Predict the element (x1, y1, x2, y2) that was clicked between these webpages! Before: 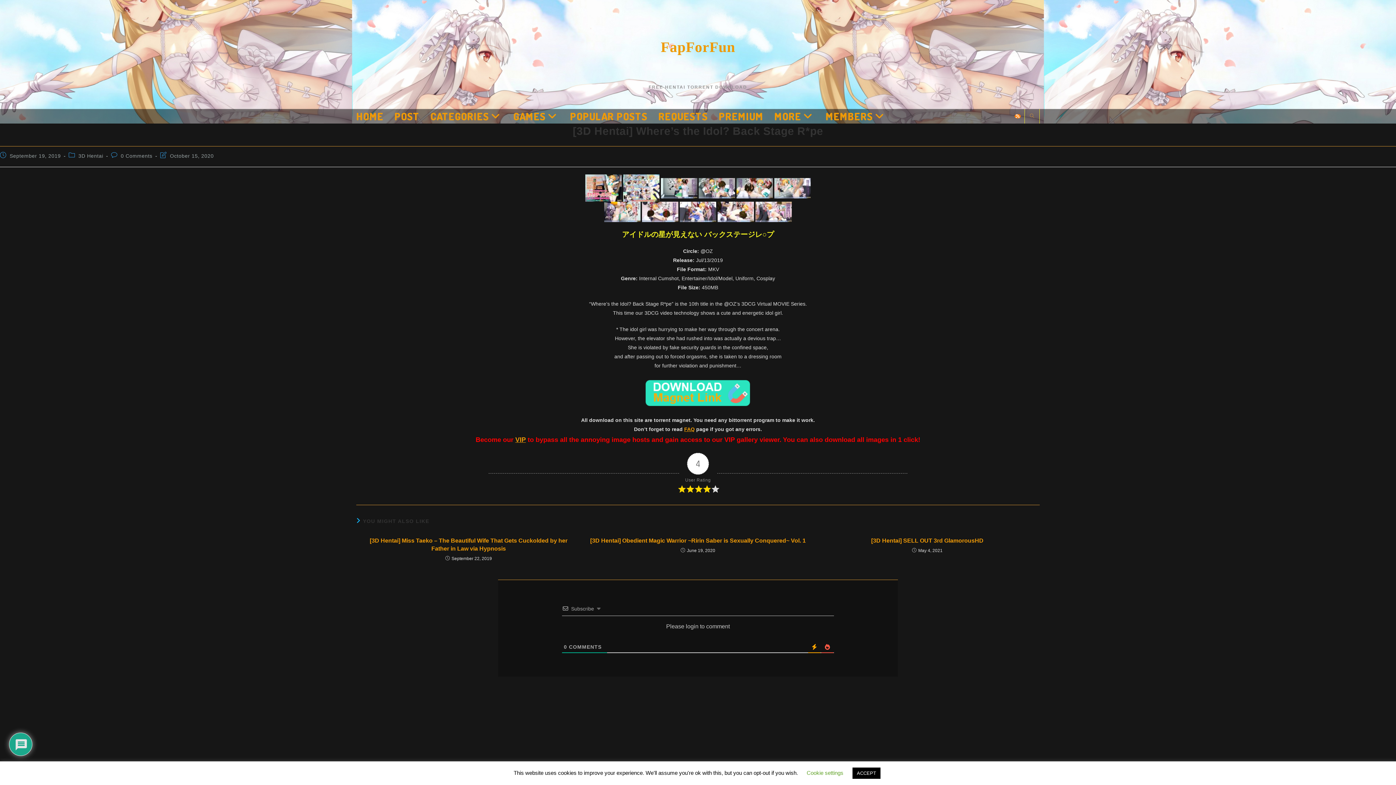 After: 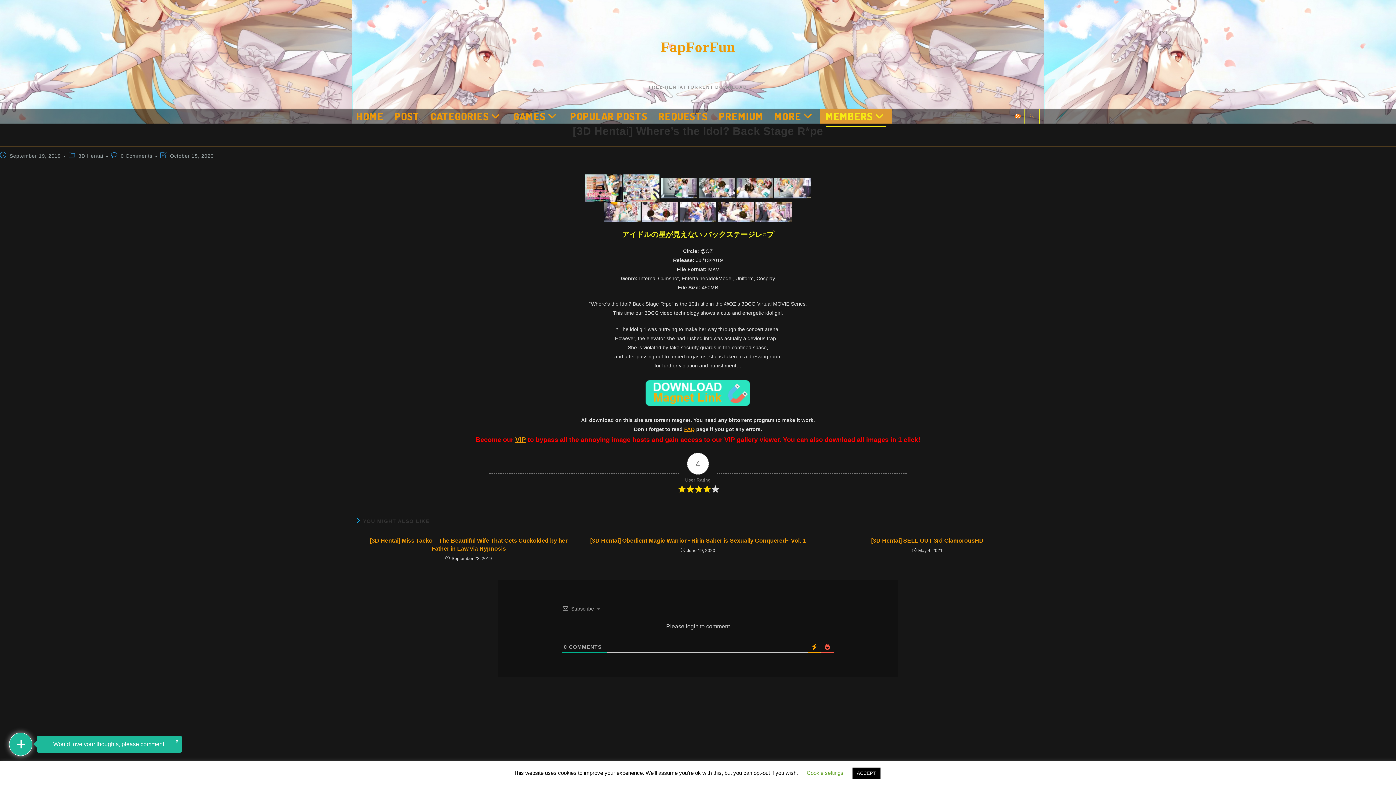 Action: bbox: (820, 109, 892, 123) label: MEMBERS